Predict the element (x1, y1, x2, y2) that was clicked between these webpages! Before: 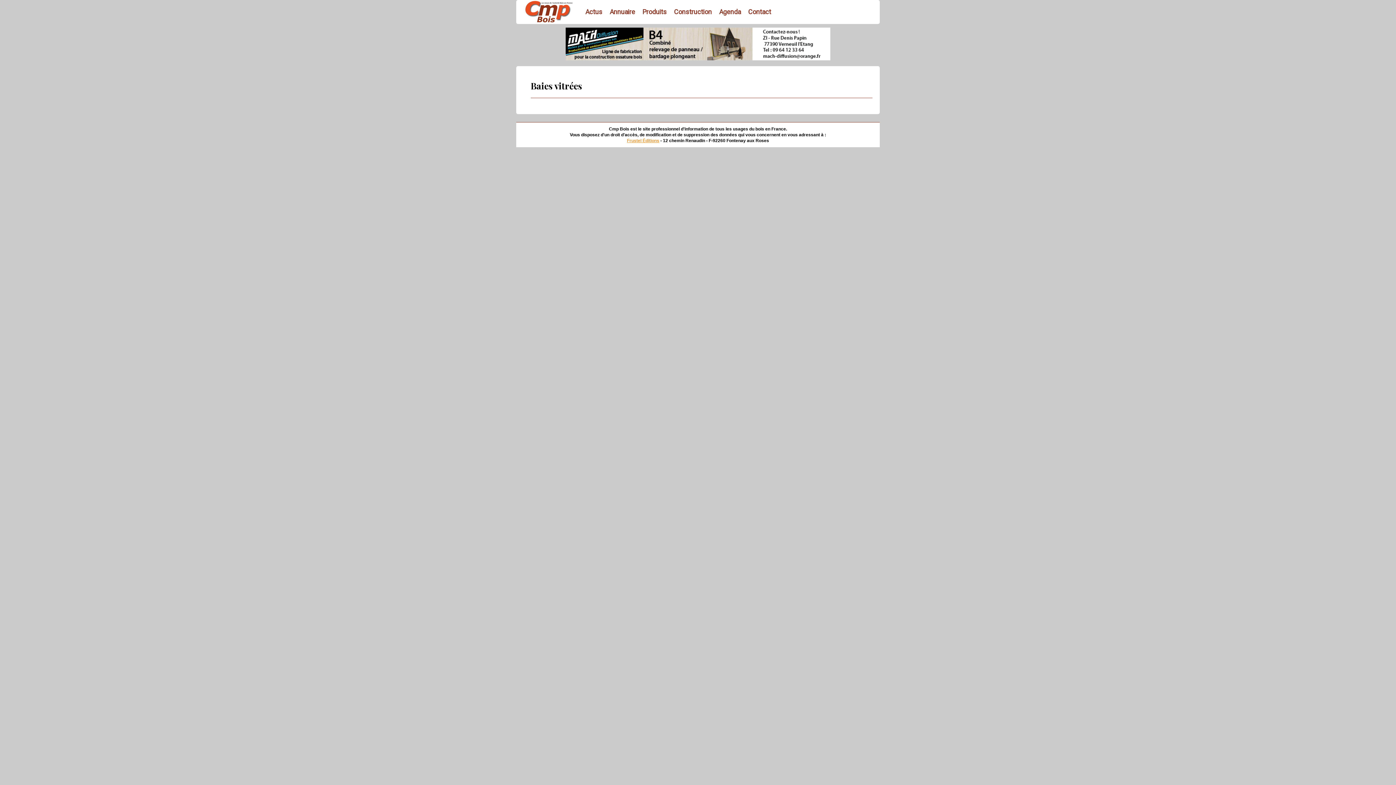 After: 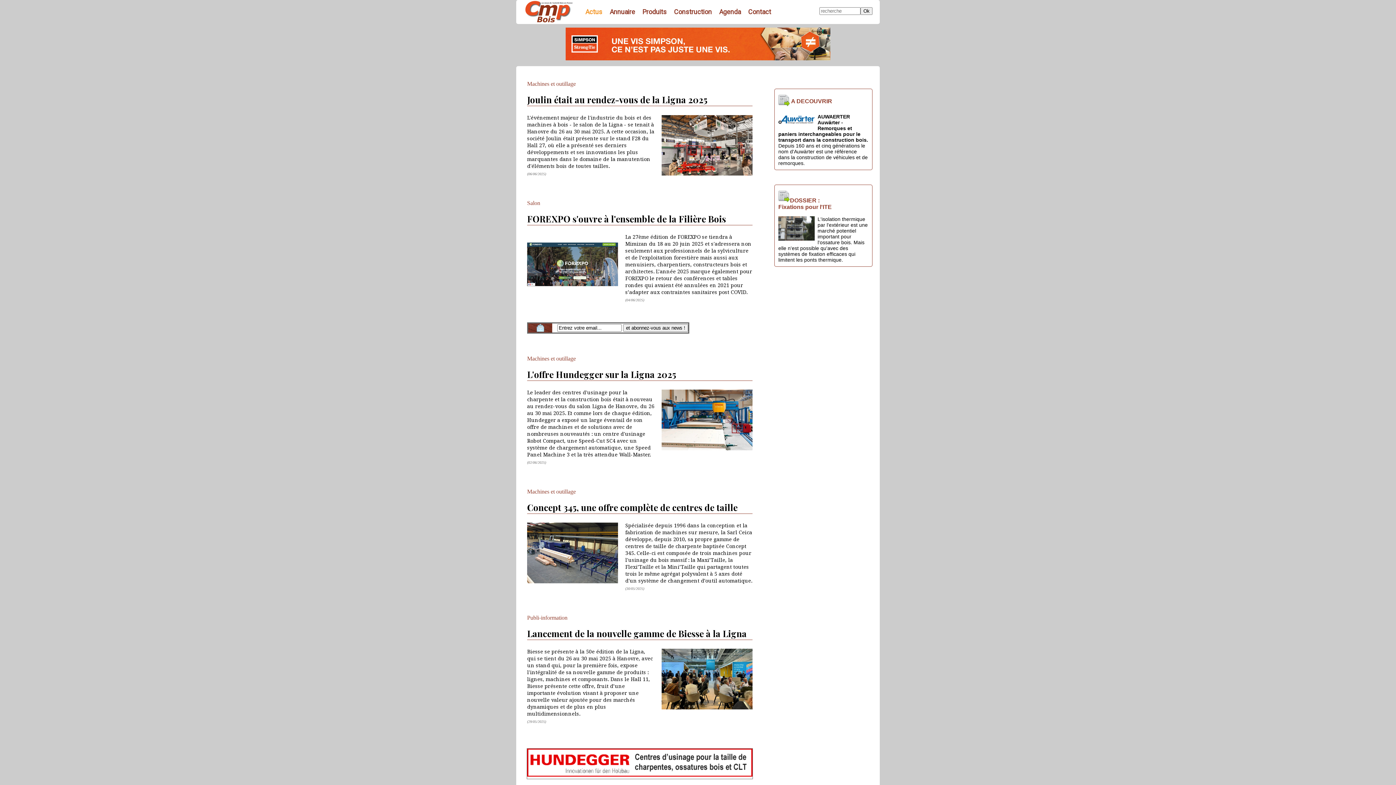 Action: bbox: (581, 8, 606, 15) label: Actus